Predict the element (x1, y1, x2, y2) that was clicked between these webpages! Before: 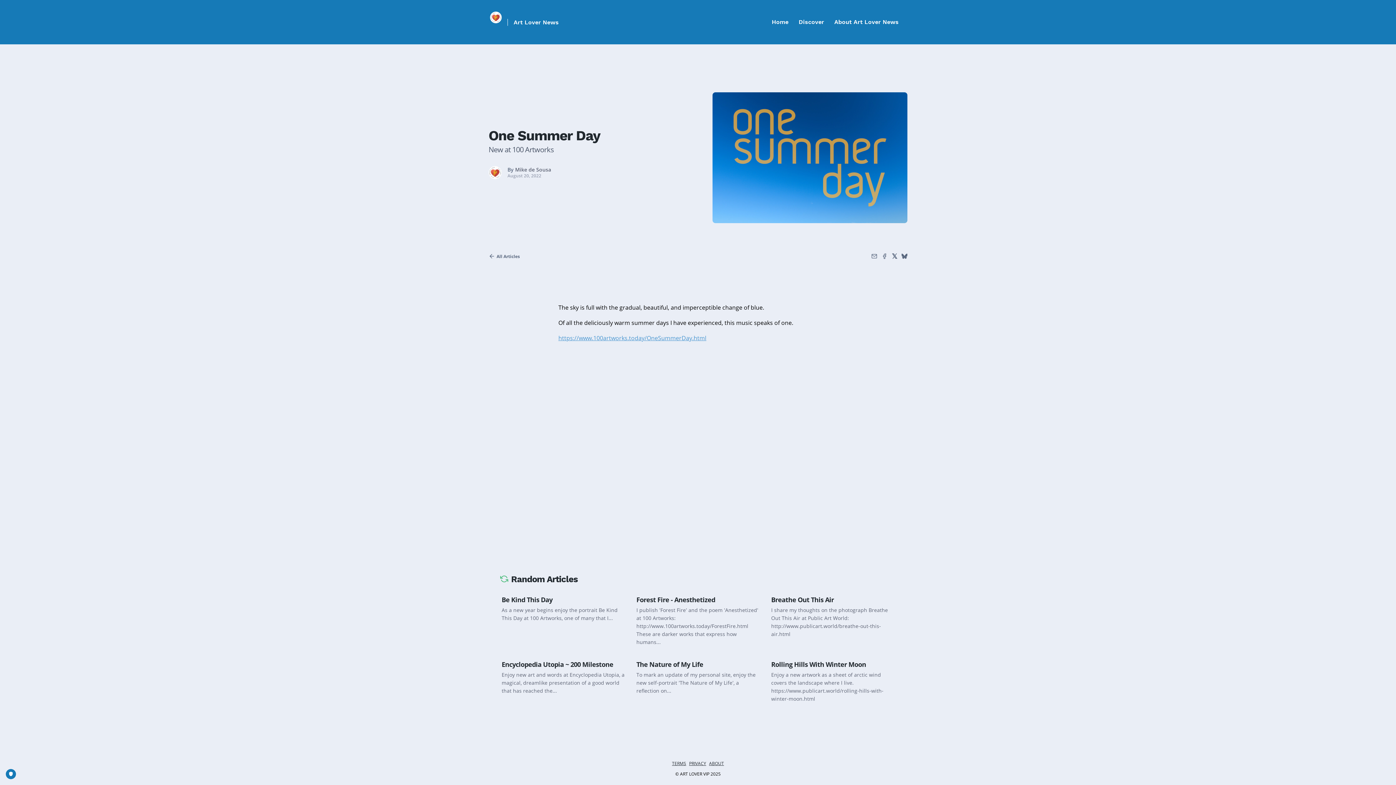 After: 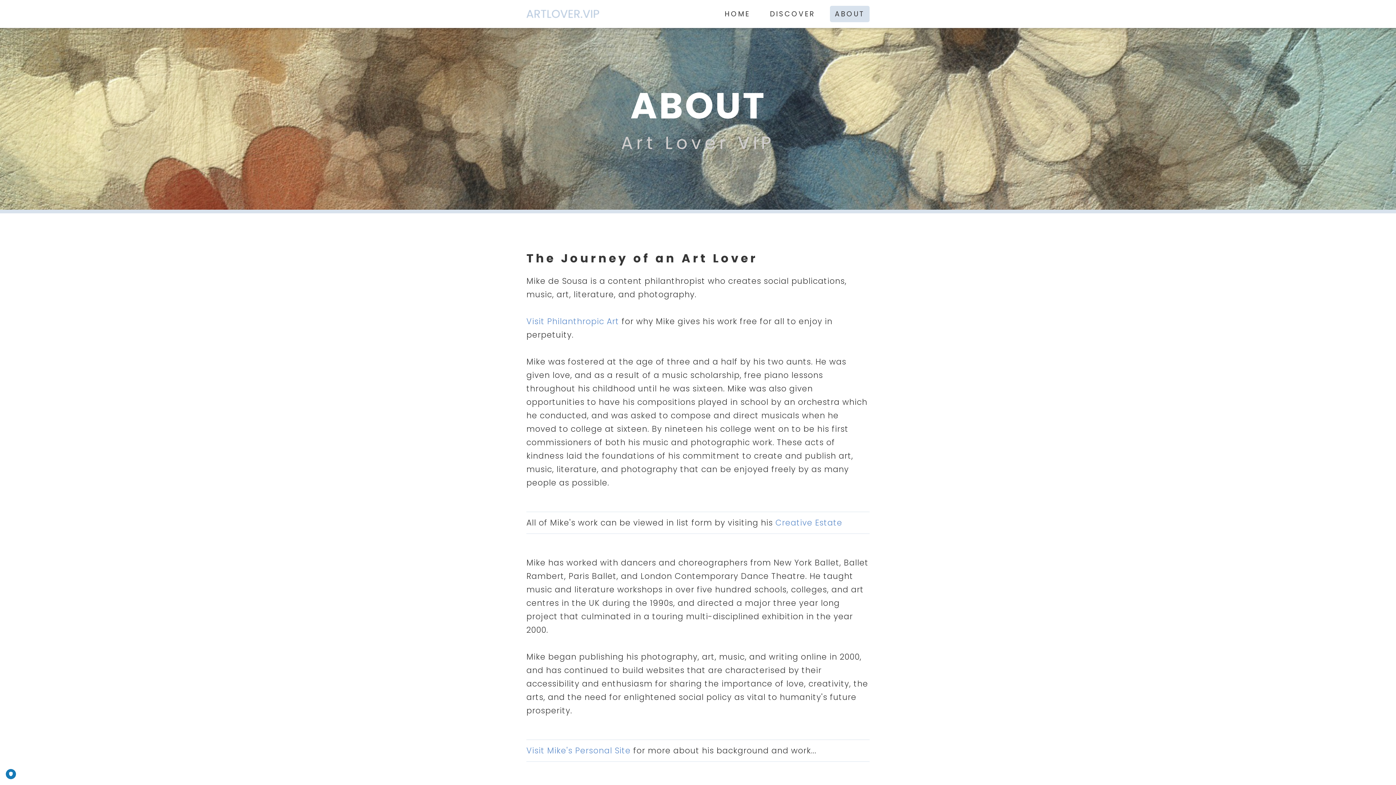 Action: bbox: (831, 17, 901, 26) label: About Art Lover News